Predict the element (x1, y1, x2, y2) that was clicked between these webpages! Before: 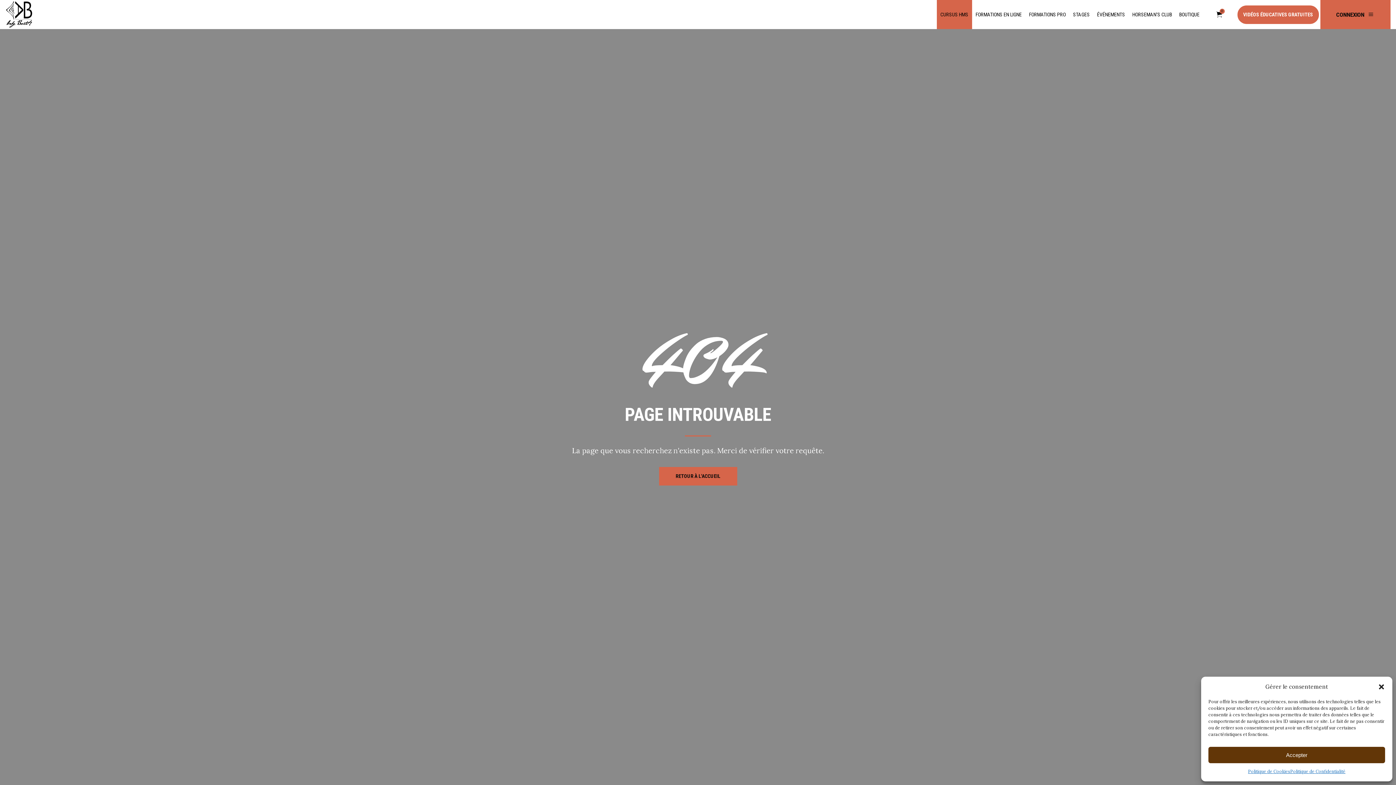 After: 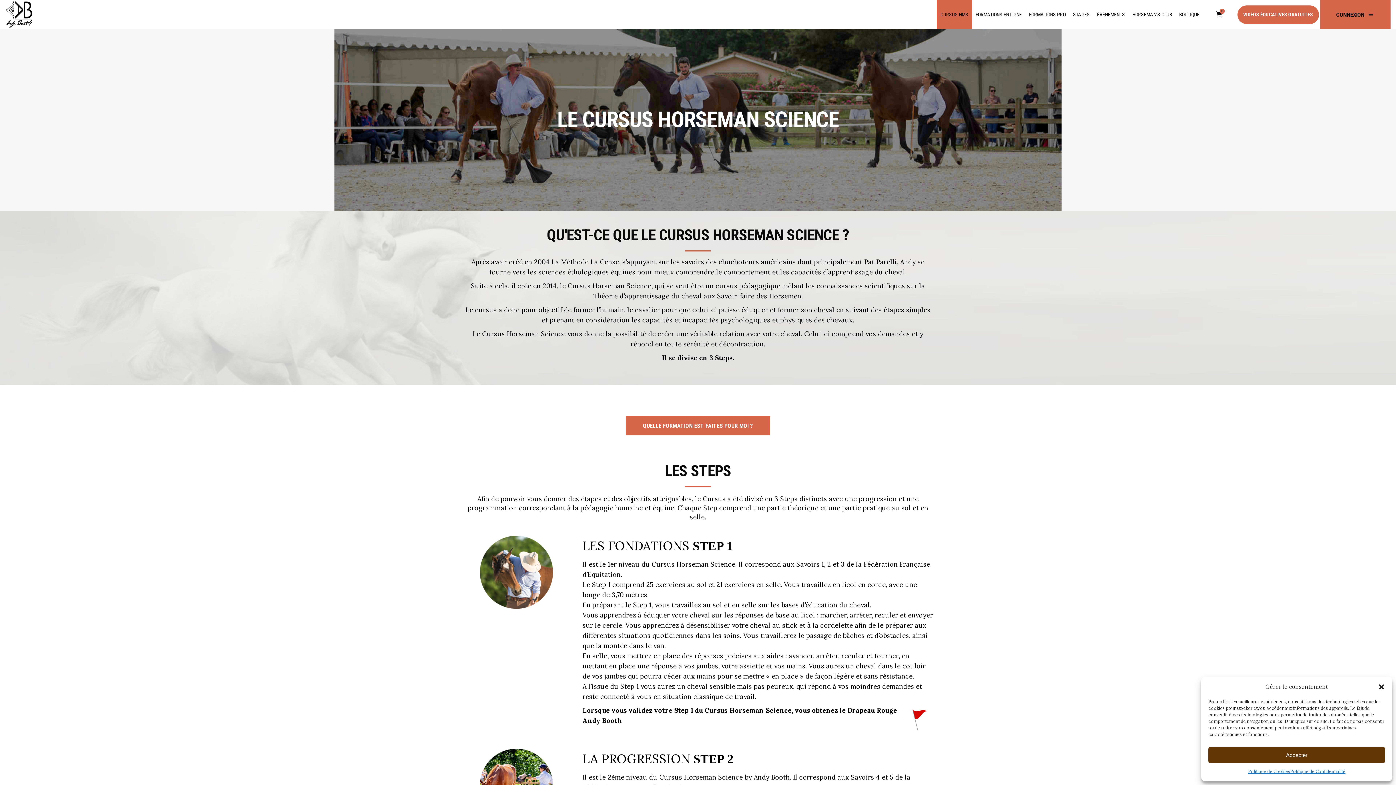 Action: bbox: (936, 0, 972, 29) label: CURSUS HMS